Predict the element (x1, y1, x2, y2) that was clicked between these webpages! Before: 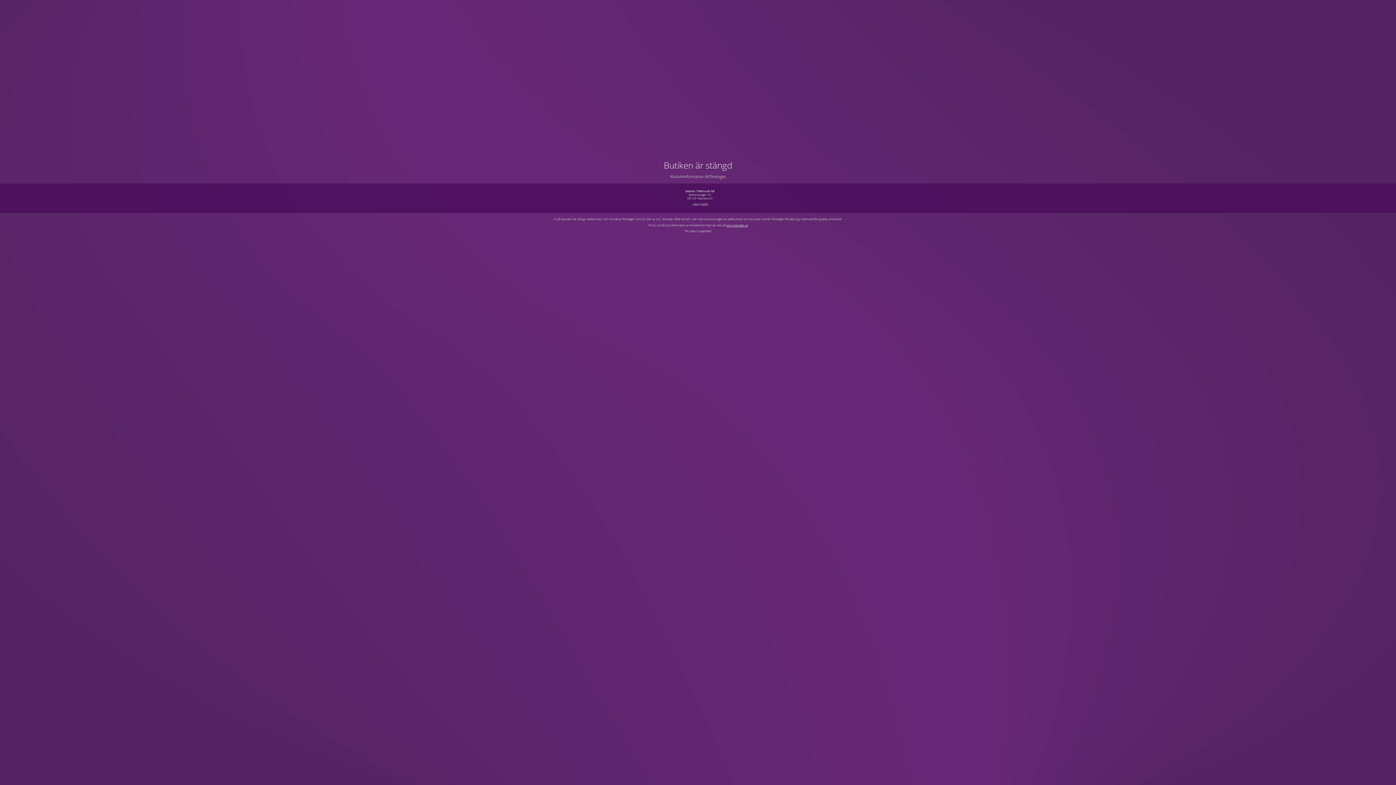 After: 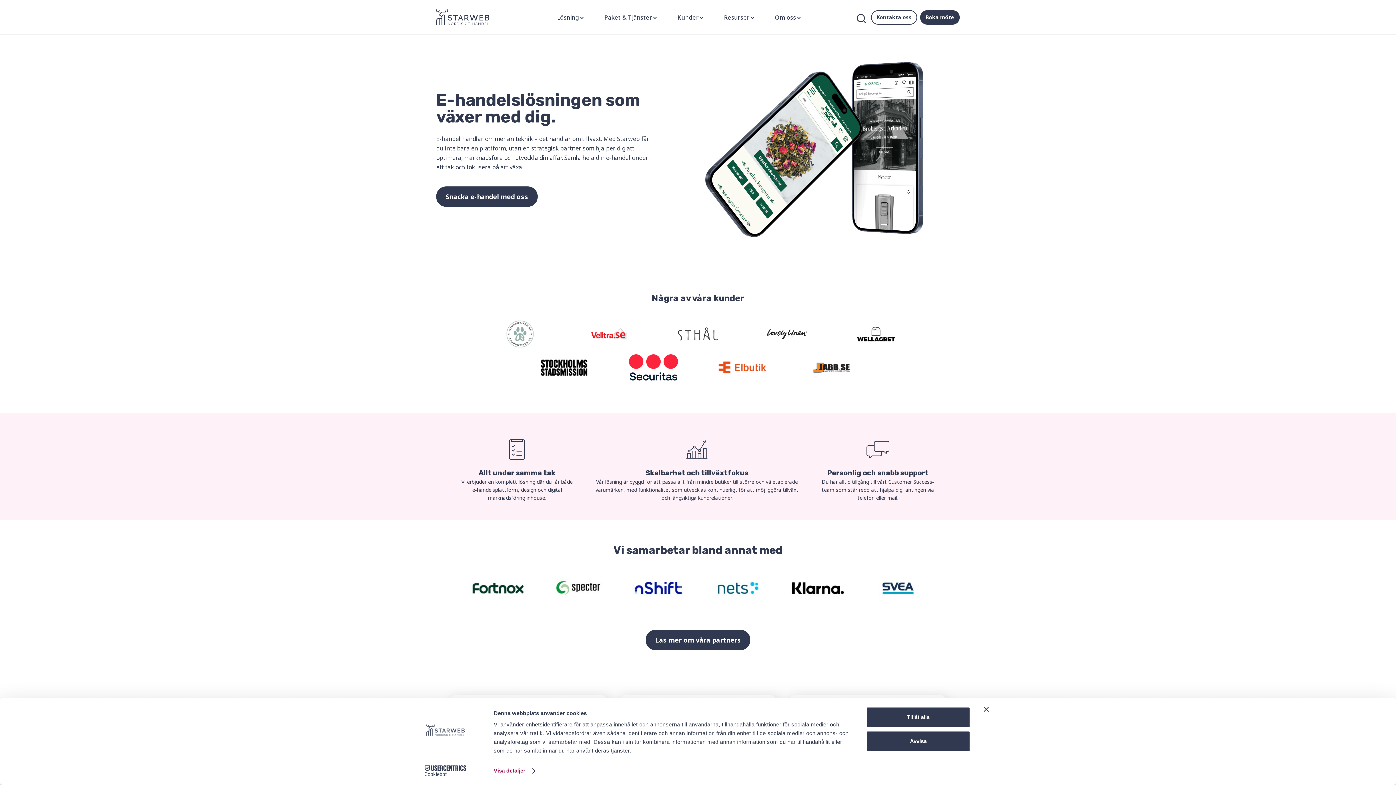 Action: label: www.starweb.se bbox: (726, 223, 747, 227)